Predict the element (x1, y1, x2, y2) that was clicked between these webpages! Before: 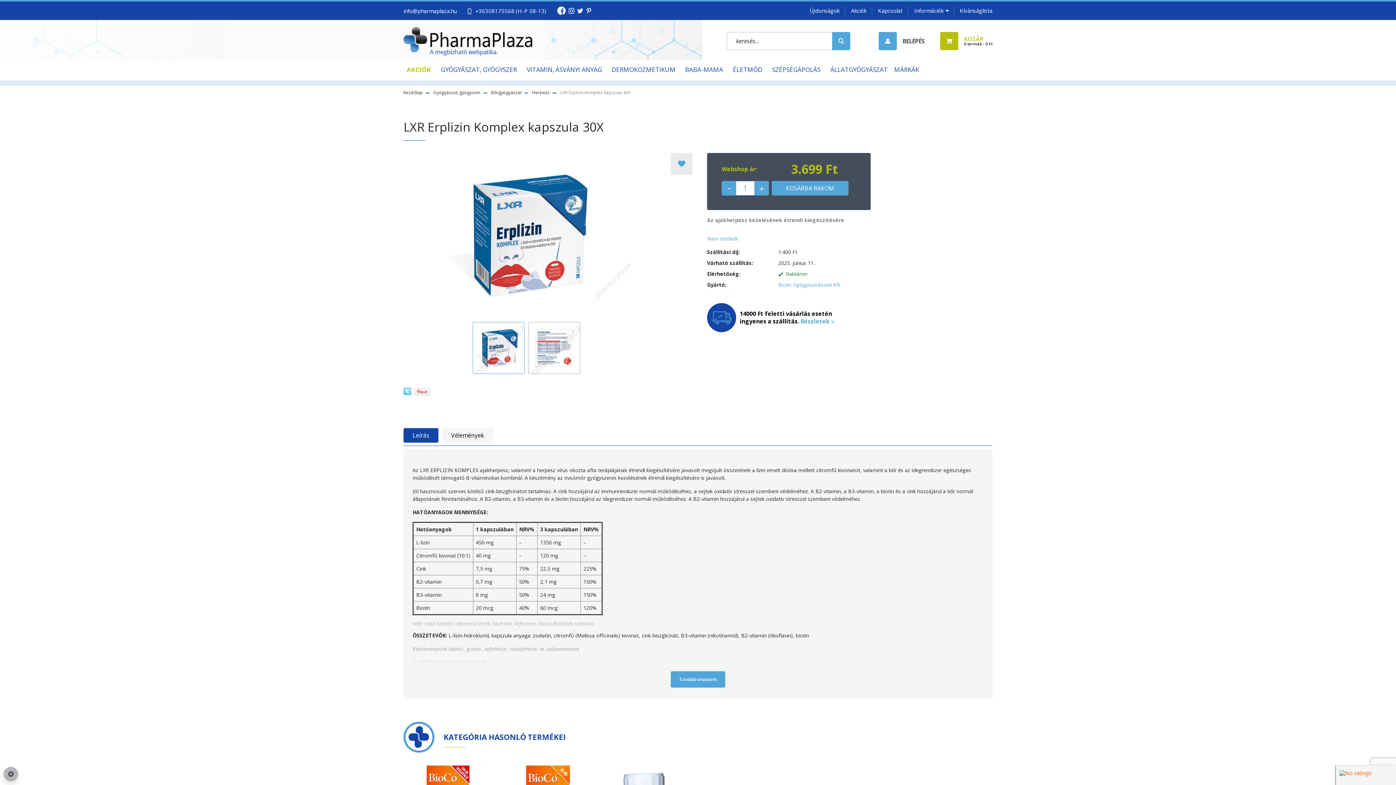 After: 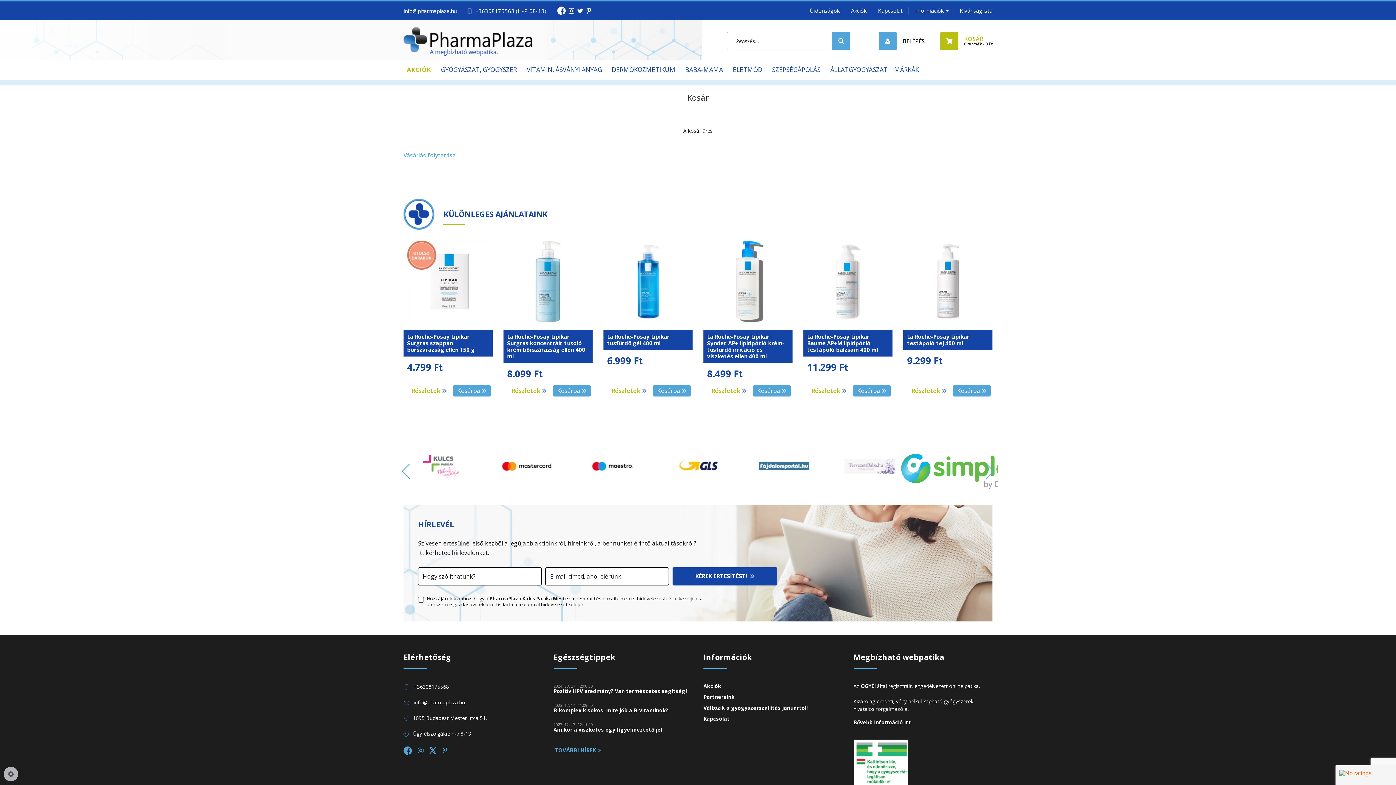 Action: bbox: (940, 32, 992, 50) label: KOSÁR
0 termék - 0 Ft